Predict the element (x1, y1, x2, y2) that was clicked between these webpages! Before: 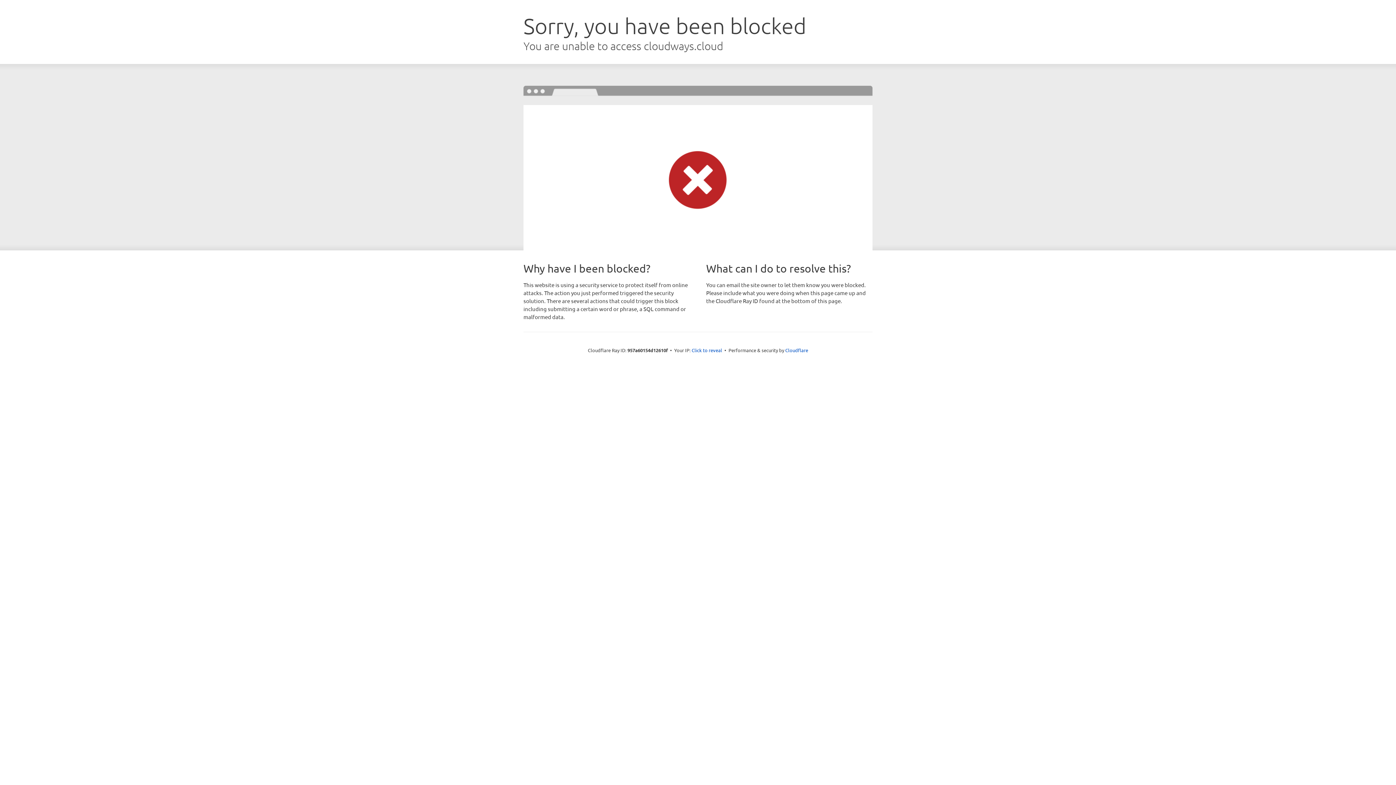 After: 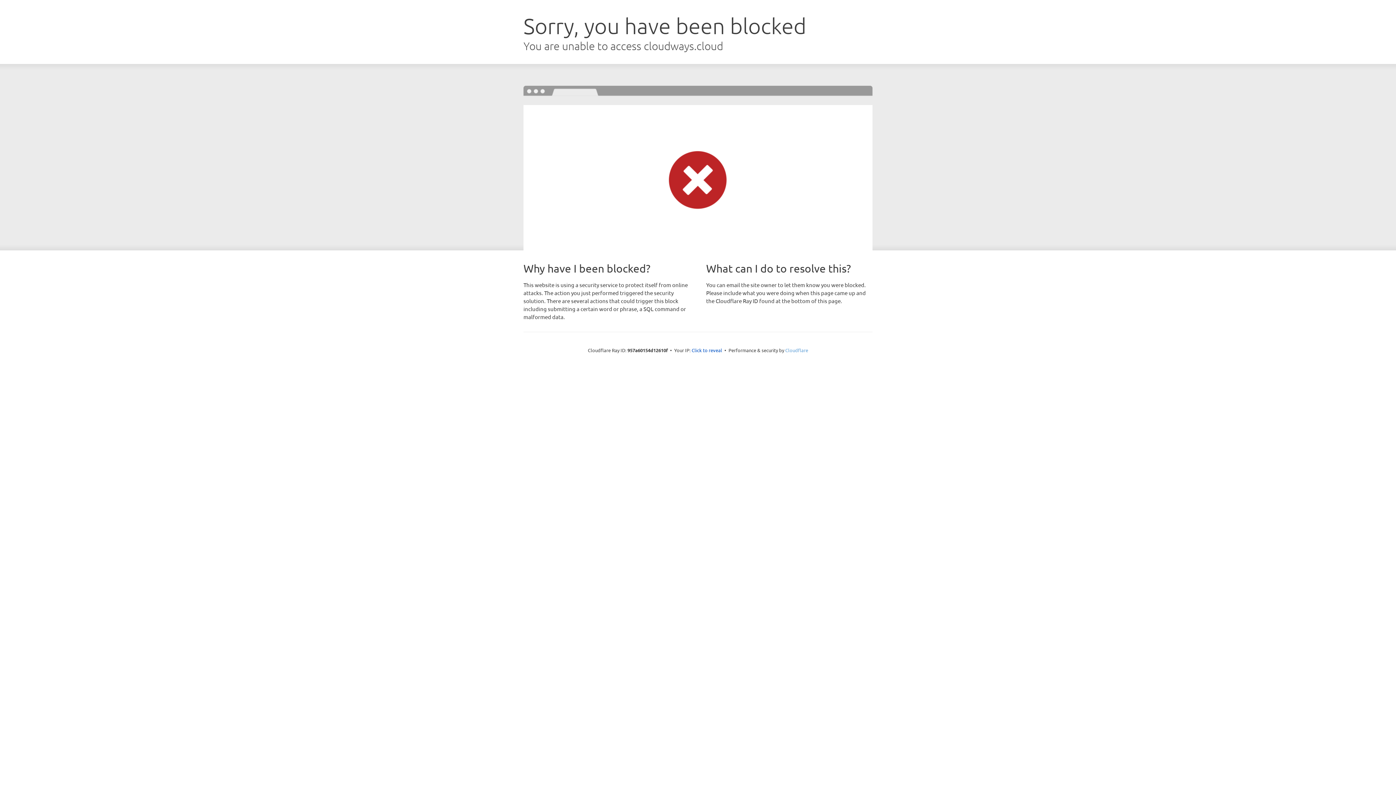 Action: label: Cloudflare bbox: (785, 347, 808, 353)